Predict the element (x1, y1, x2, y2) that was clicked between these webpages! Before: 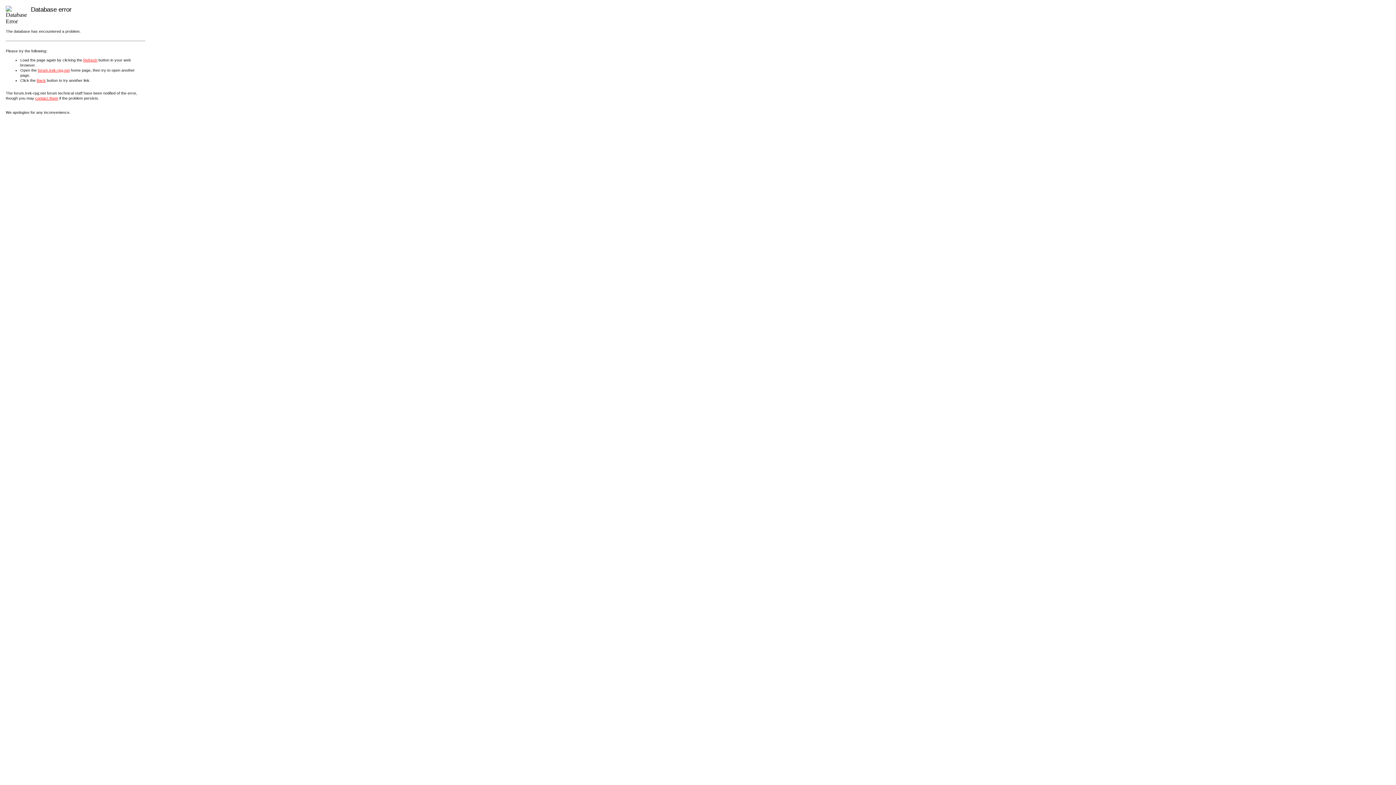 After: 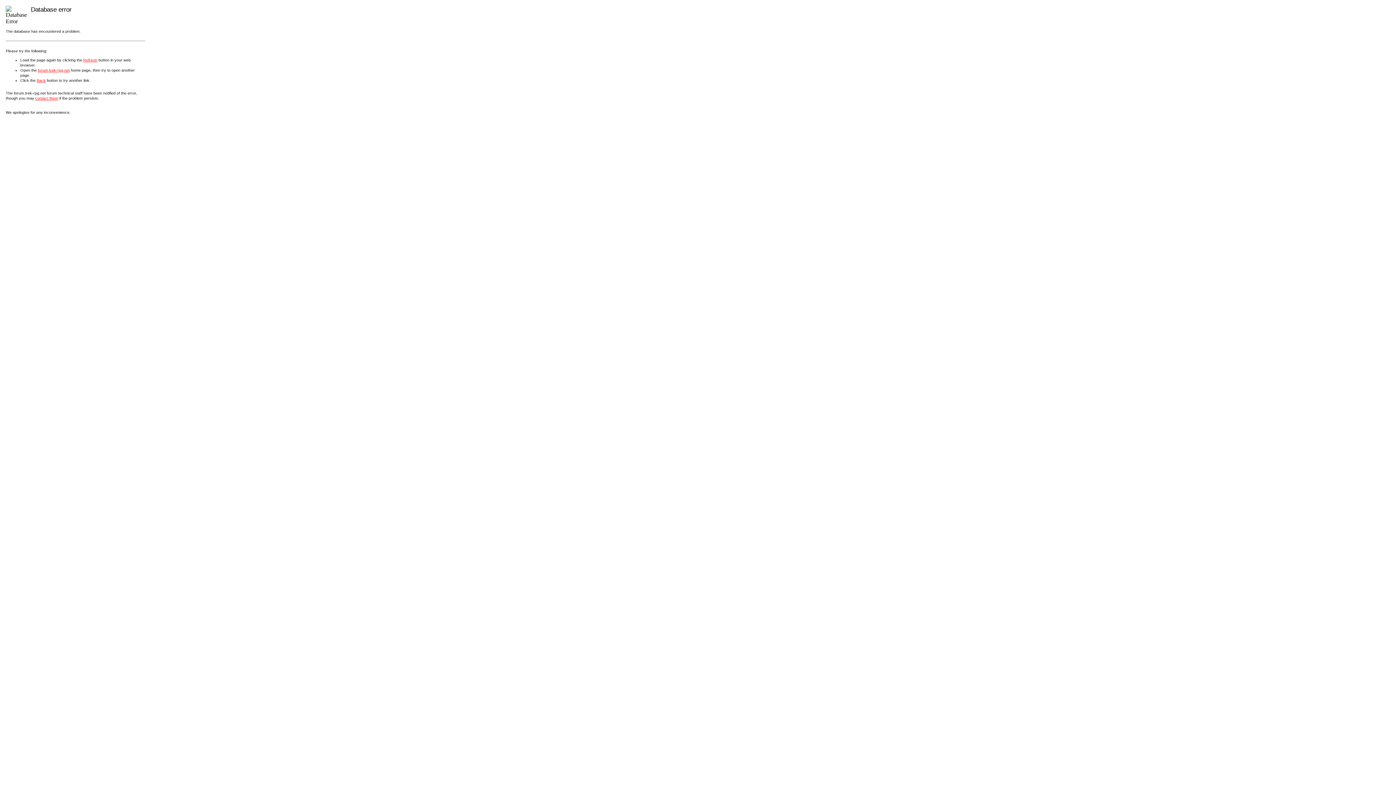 Action: bbox: (35, 96, 58, 100) label: contact them